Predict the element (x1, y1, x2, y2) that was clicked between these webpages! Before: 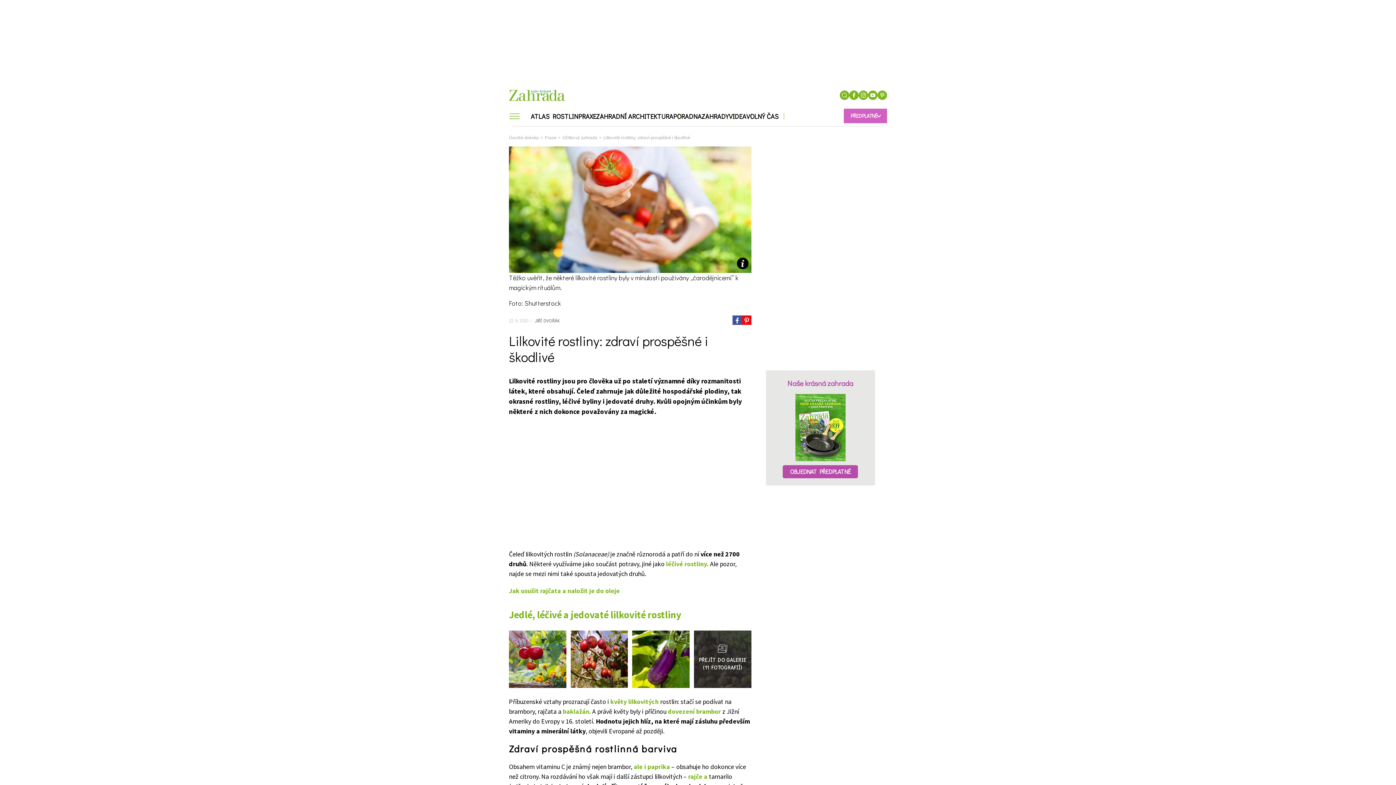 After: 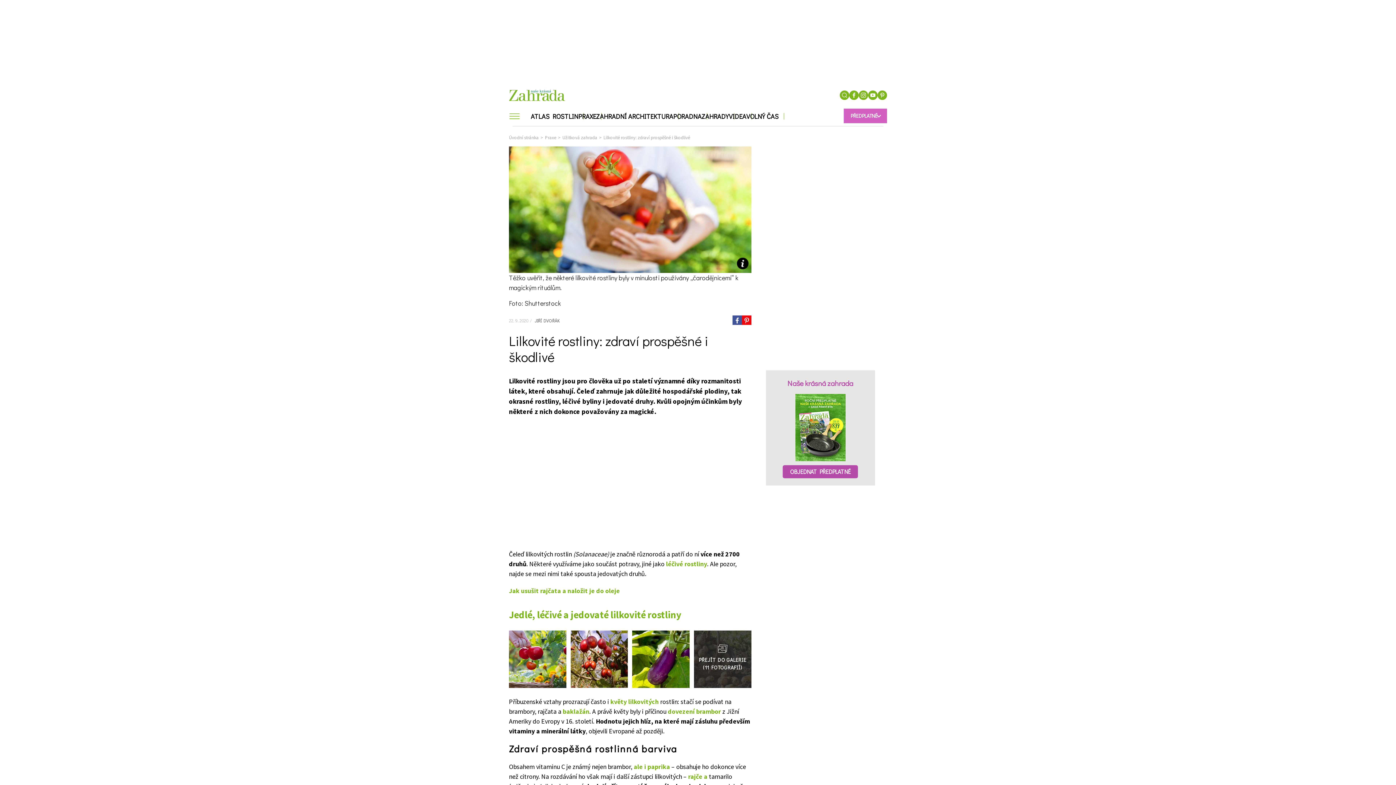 Action: bbox: (732, 315, 742, 325)